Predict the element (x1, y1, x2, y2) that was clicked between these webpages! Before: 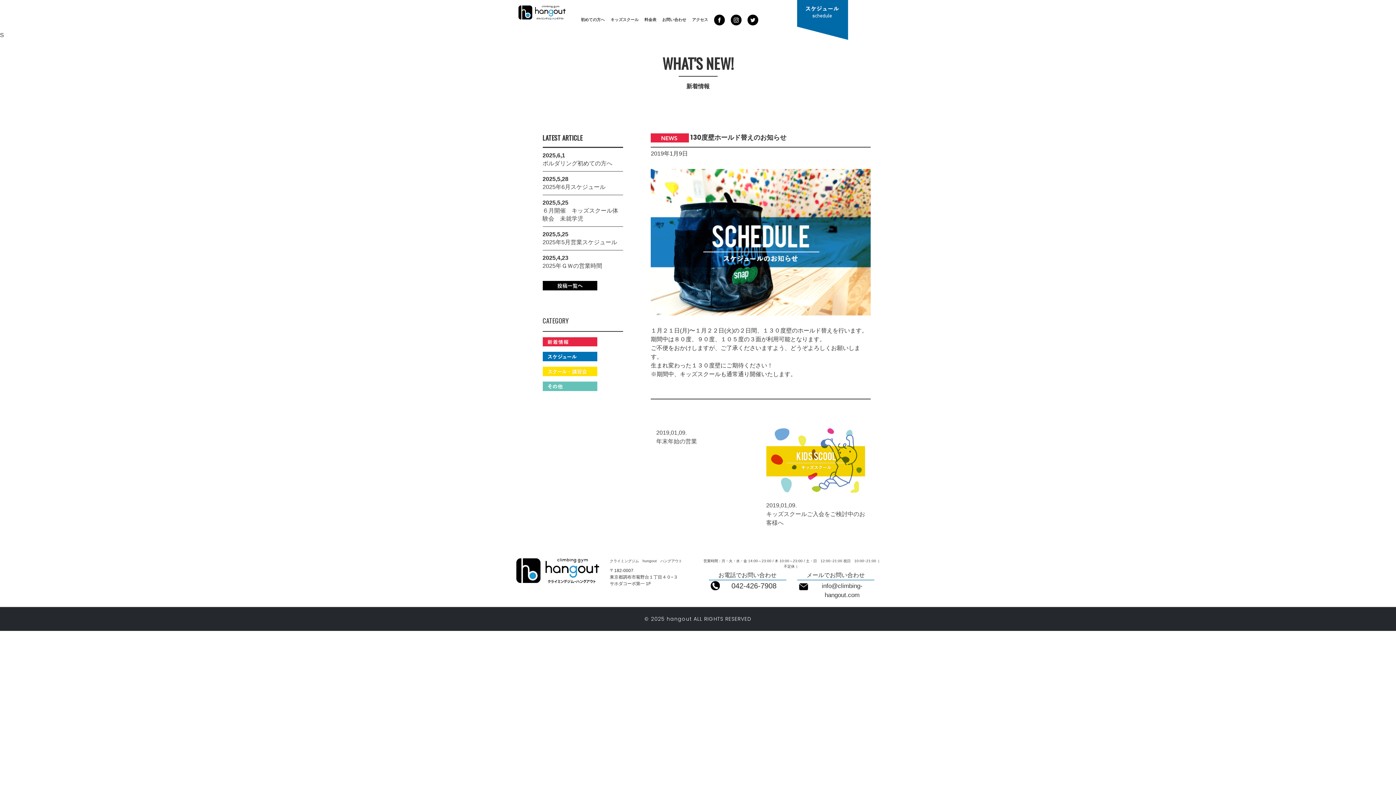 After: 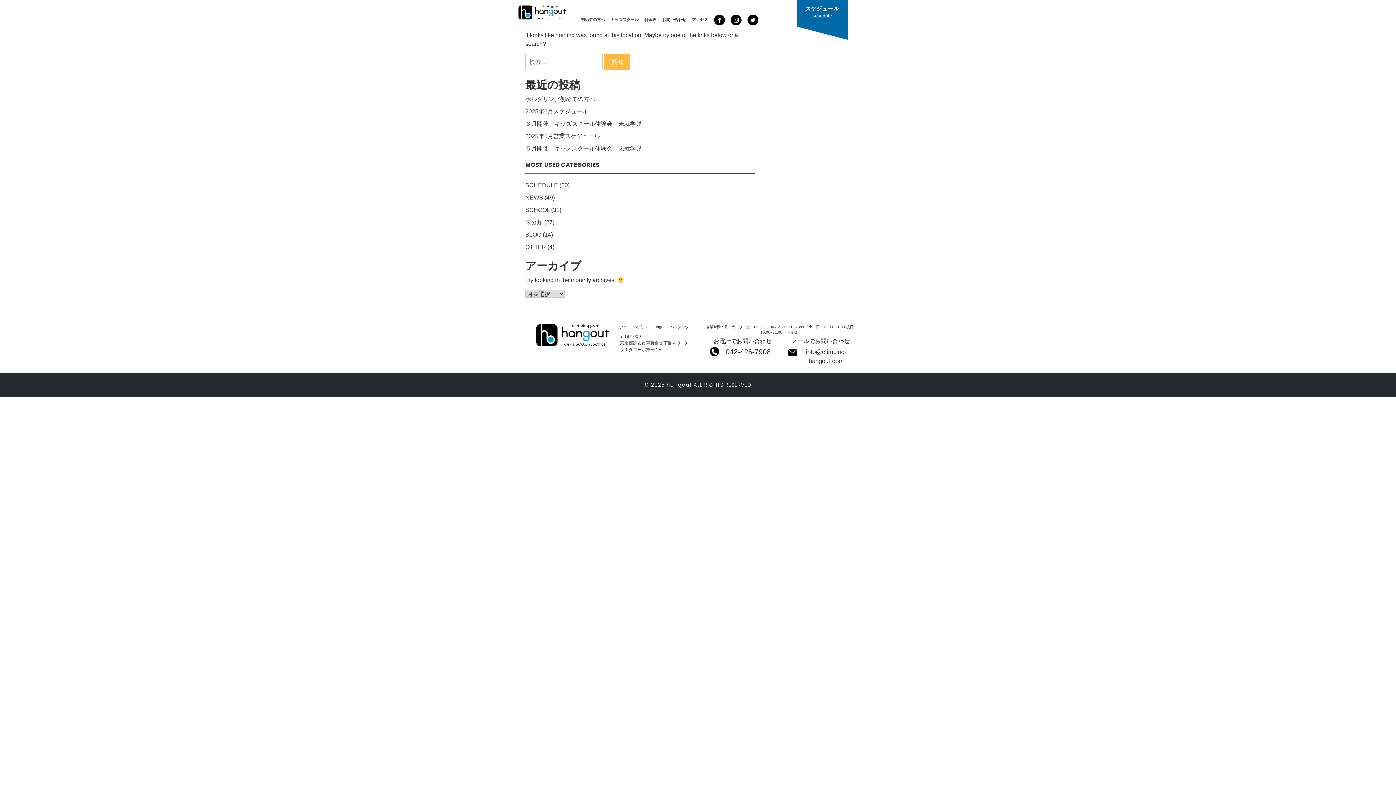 Action: label:   bbox: (650, 132, 690, 142)